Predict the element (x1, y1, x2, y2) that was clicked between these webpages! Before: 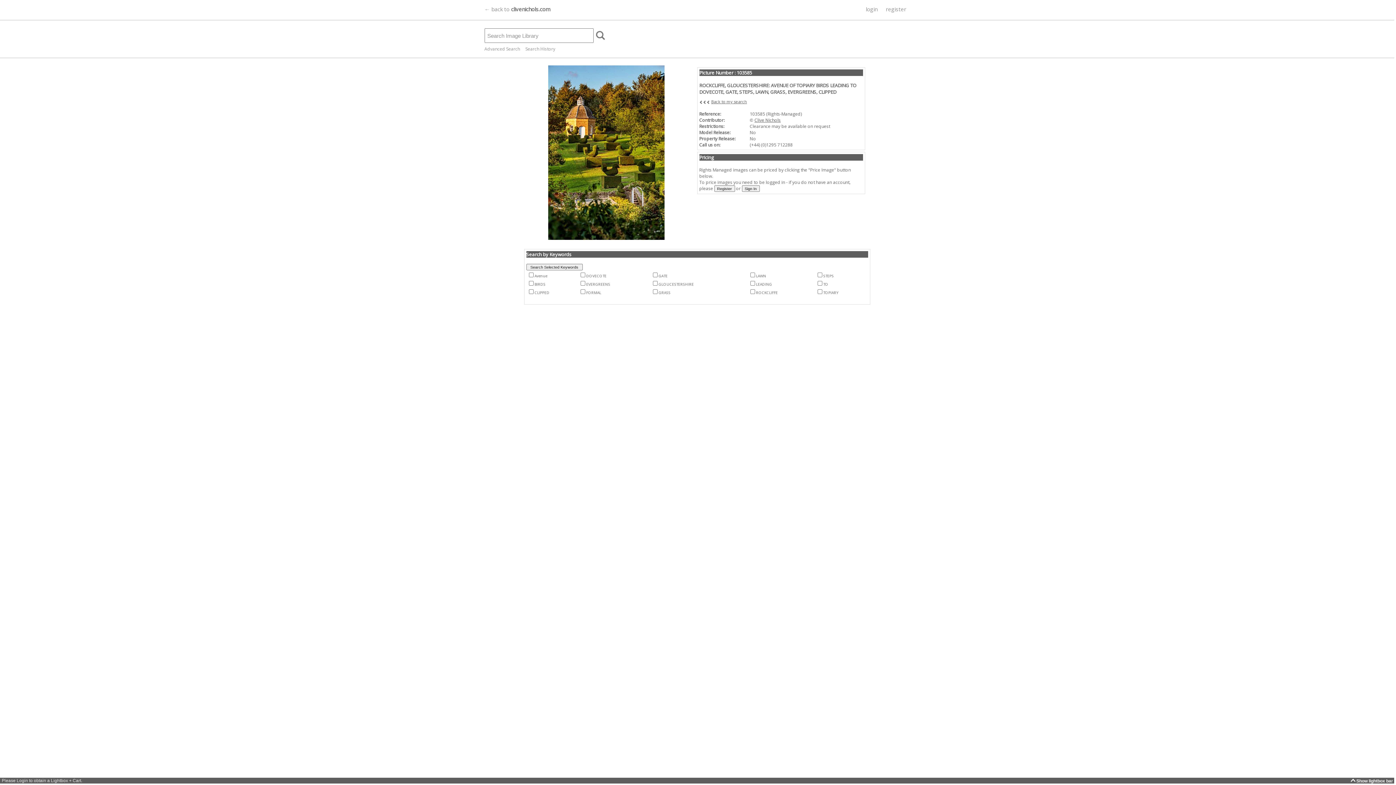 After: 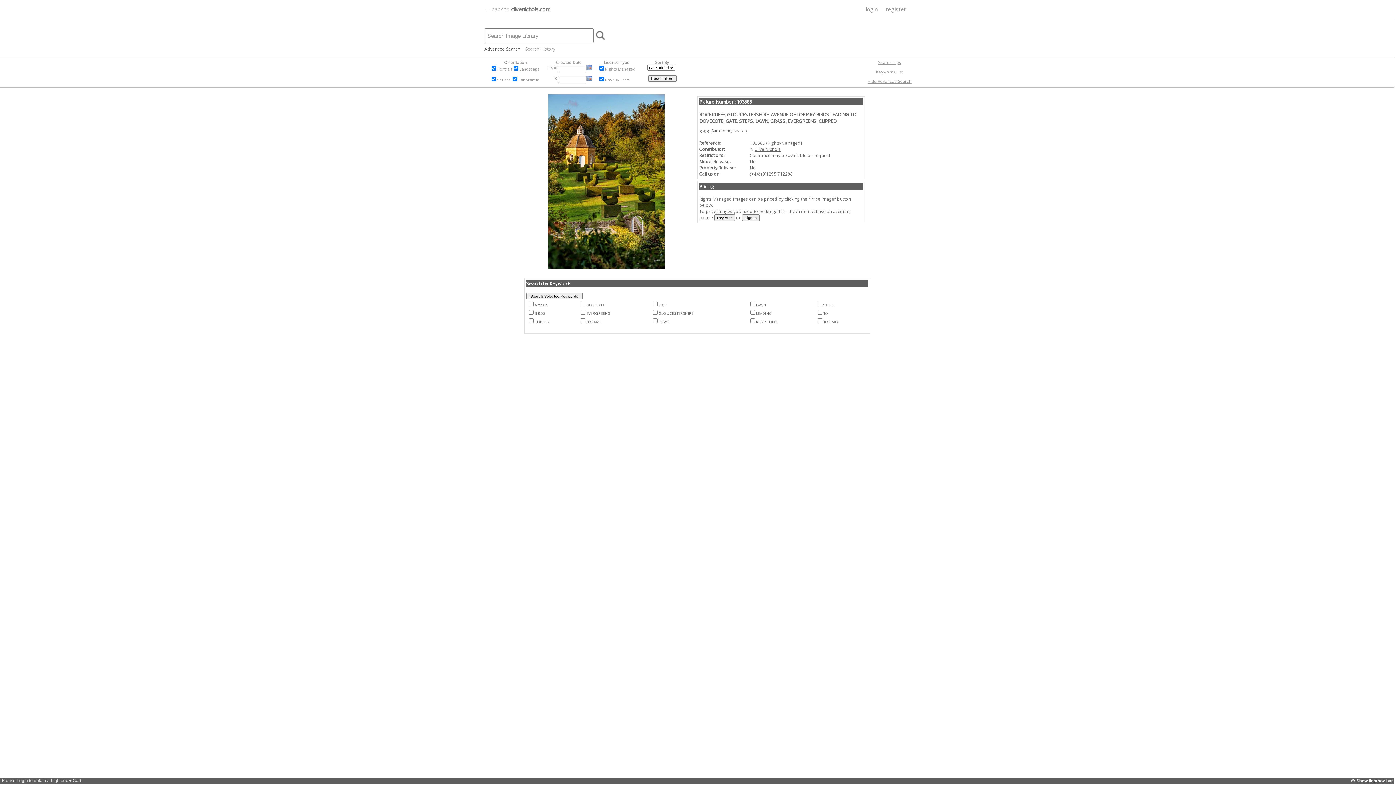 Action: label: Advanced Search bbox: (484, 45, 520, 52)